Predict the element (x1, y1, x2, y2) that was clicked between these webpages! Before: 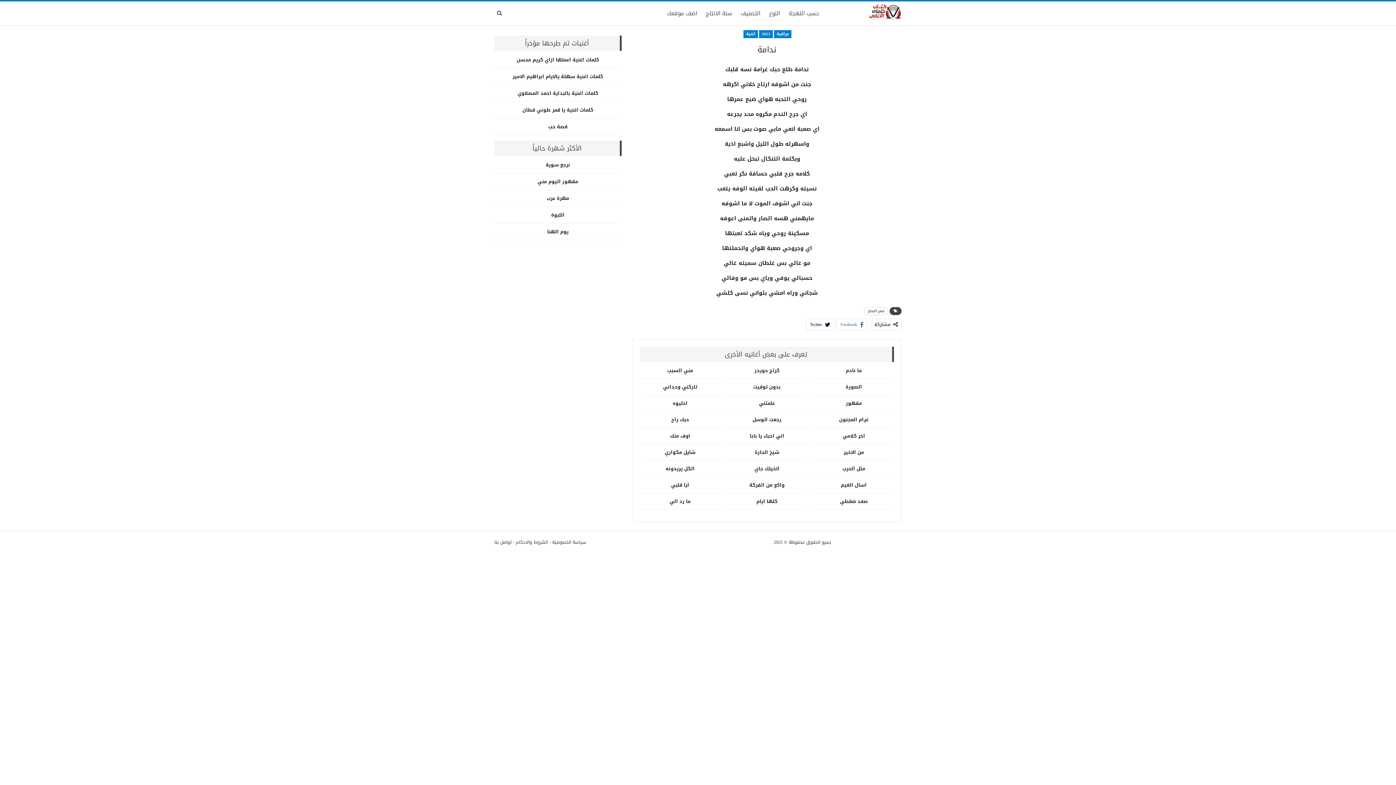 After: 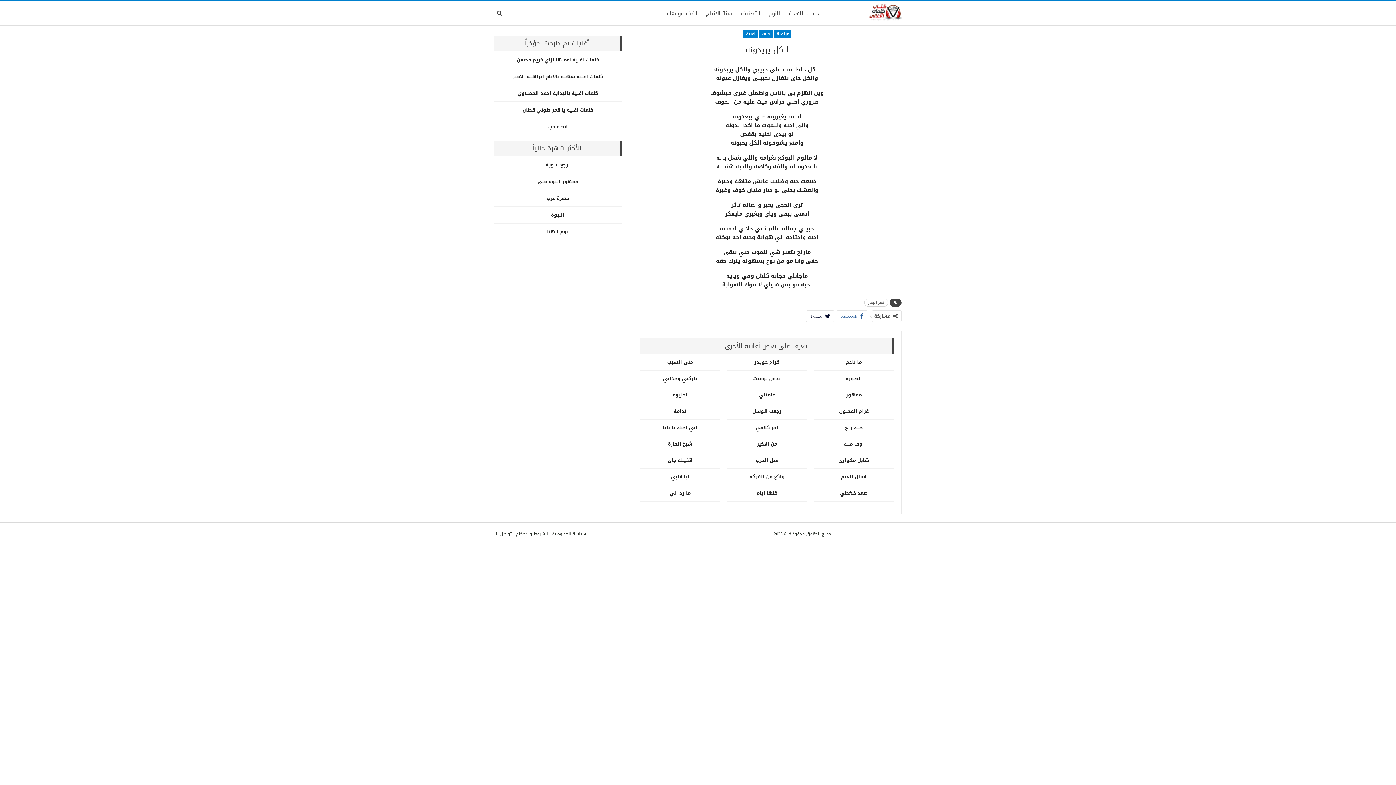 Action: label: الكل يريدونه bbox: (665, 464, 694, 473)